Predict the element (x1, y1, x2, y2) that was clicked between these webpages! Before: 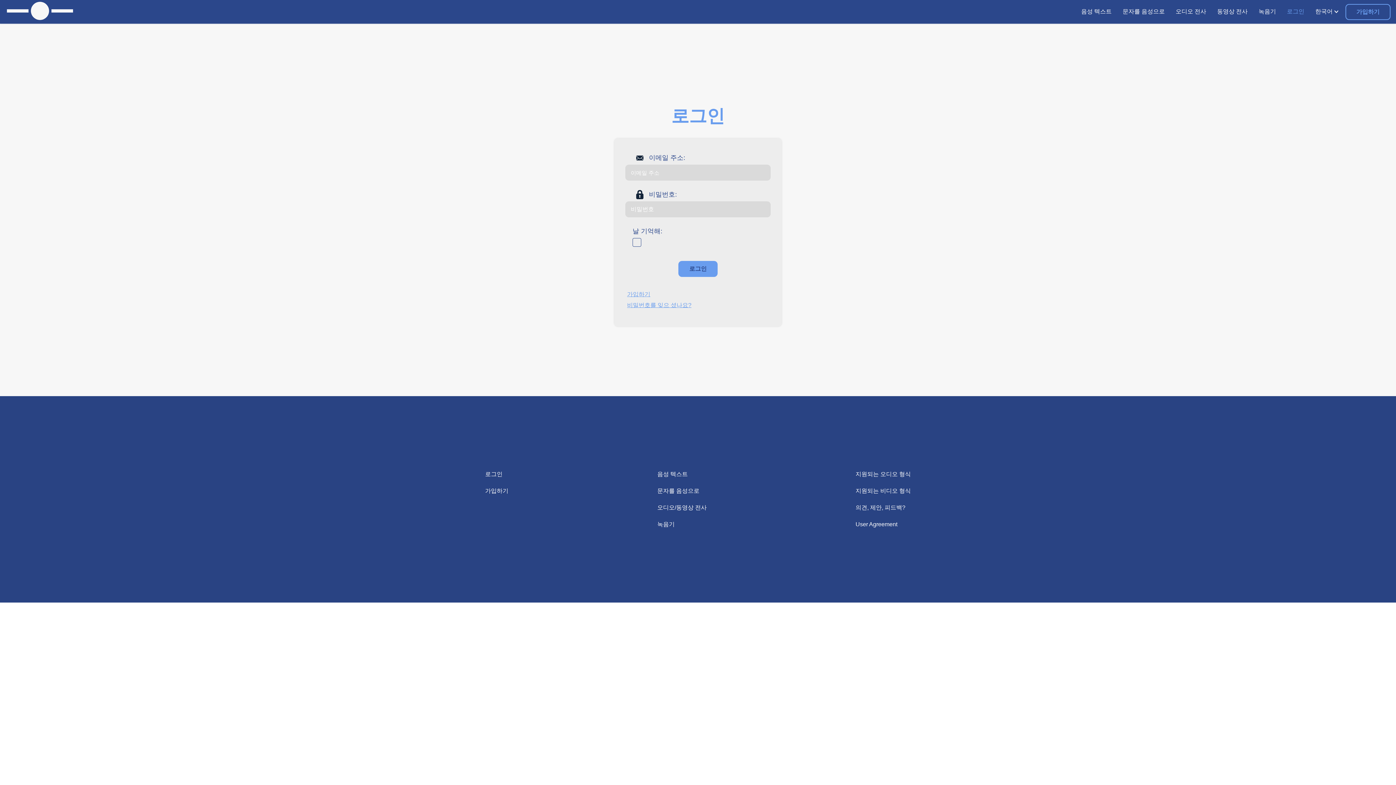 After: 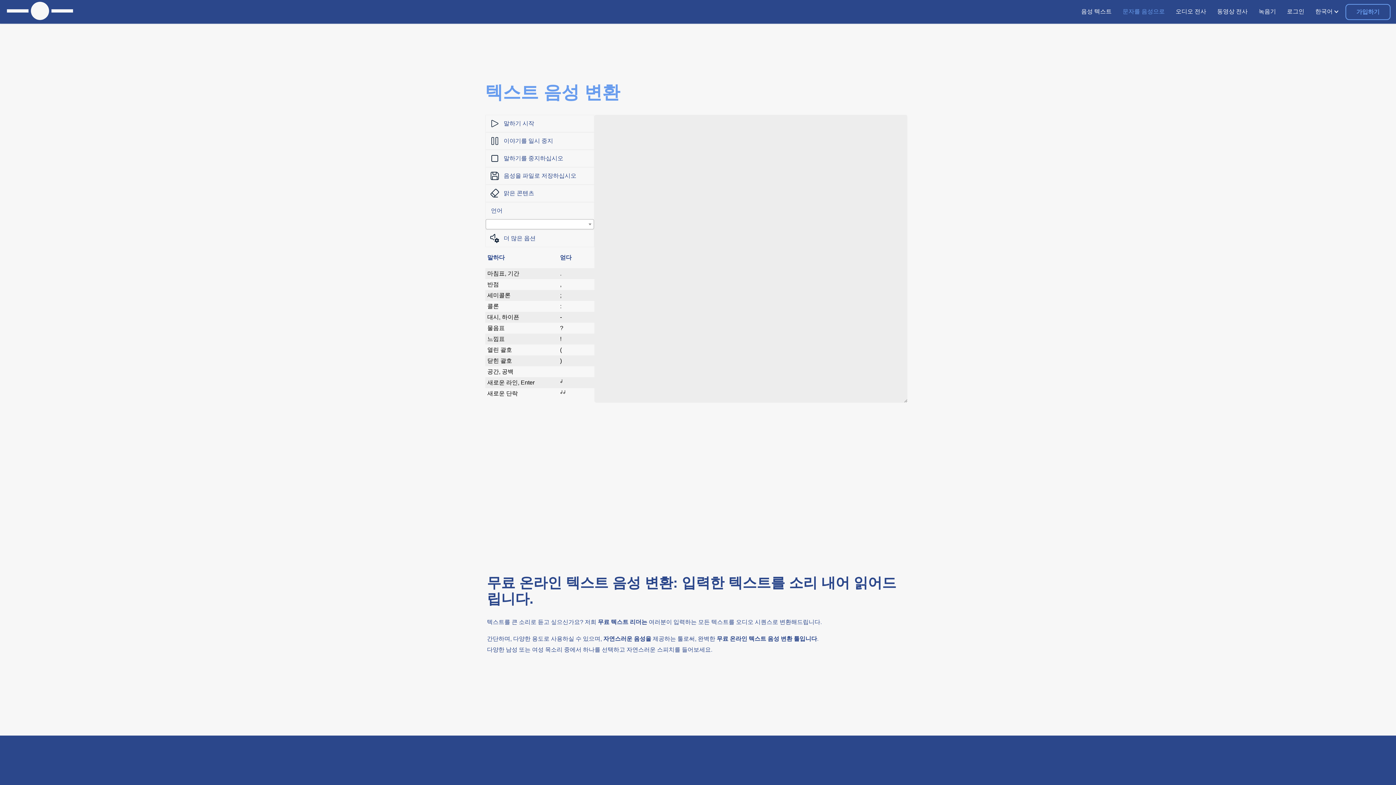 Action: bbox: (1122, 3, 1165, 20) label: 문자를 음성으로